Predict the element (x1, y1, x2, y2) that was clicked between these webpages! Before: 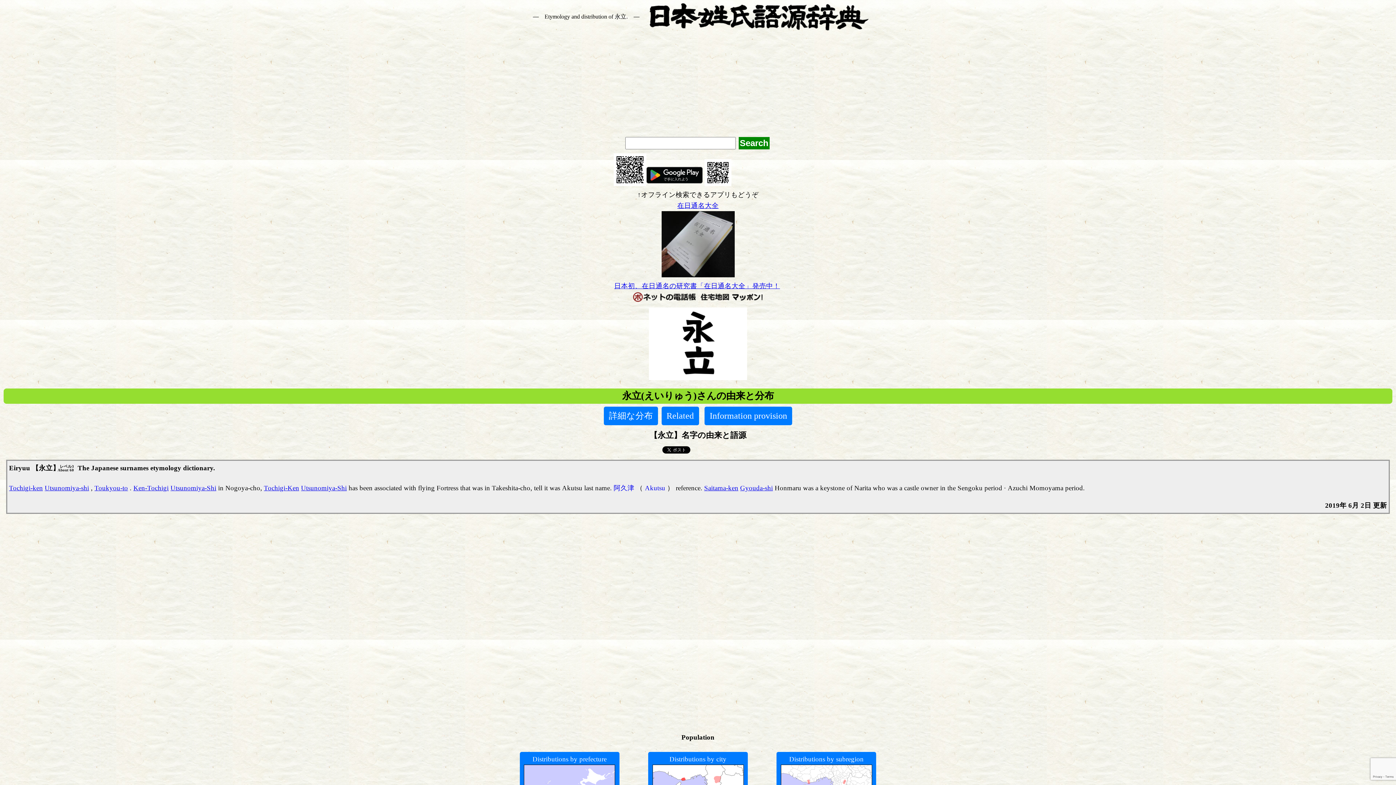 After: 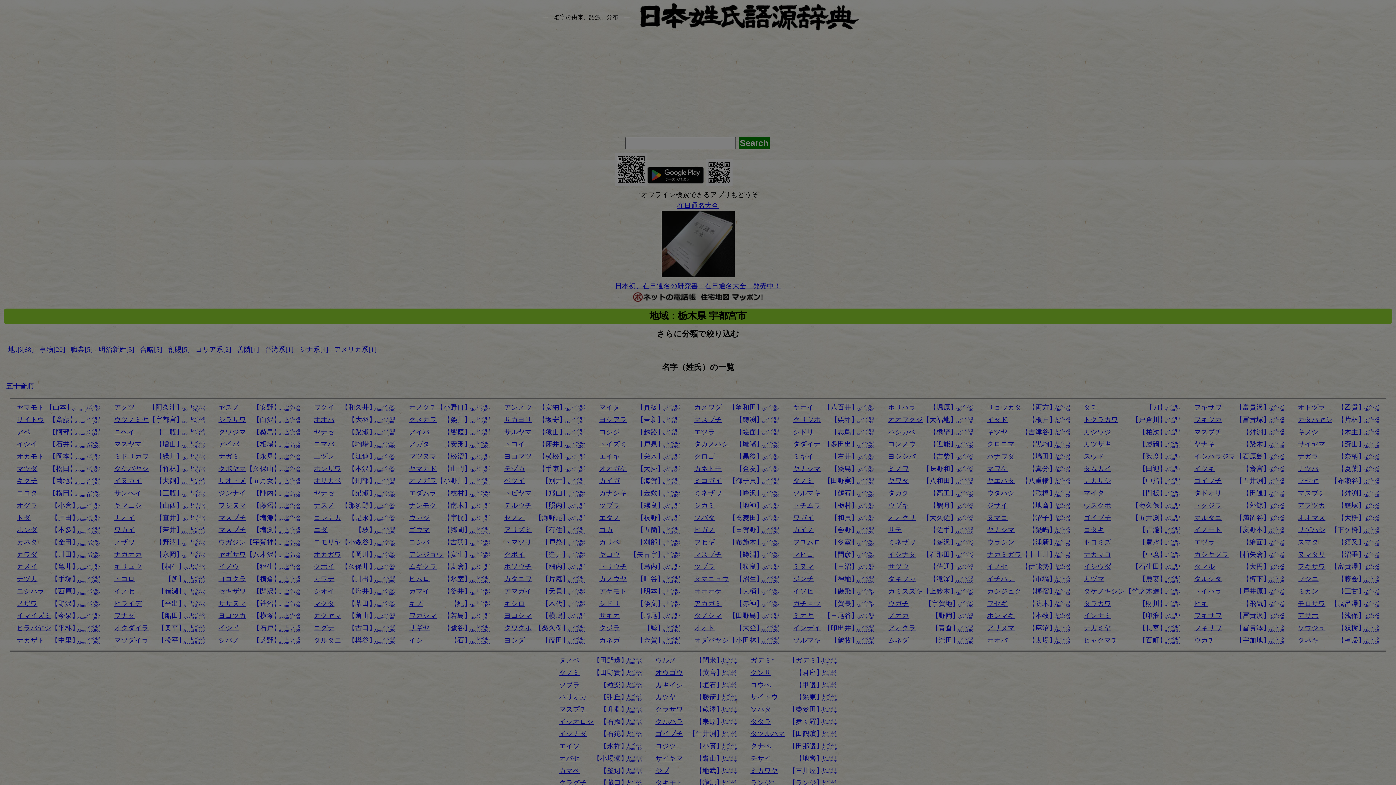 Action: label: Utsunomiya-Shi bbox: (301, 484, 346, 491)